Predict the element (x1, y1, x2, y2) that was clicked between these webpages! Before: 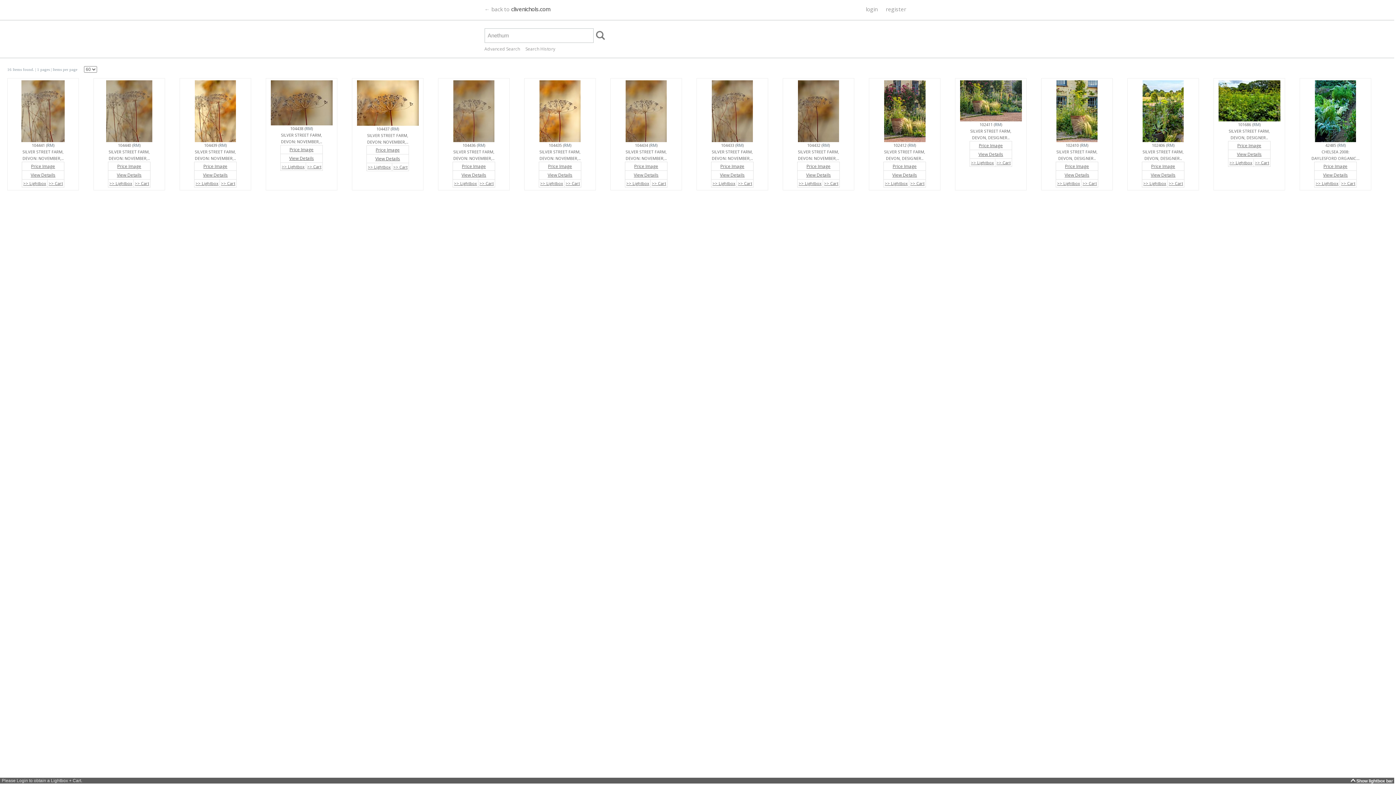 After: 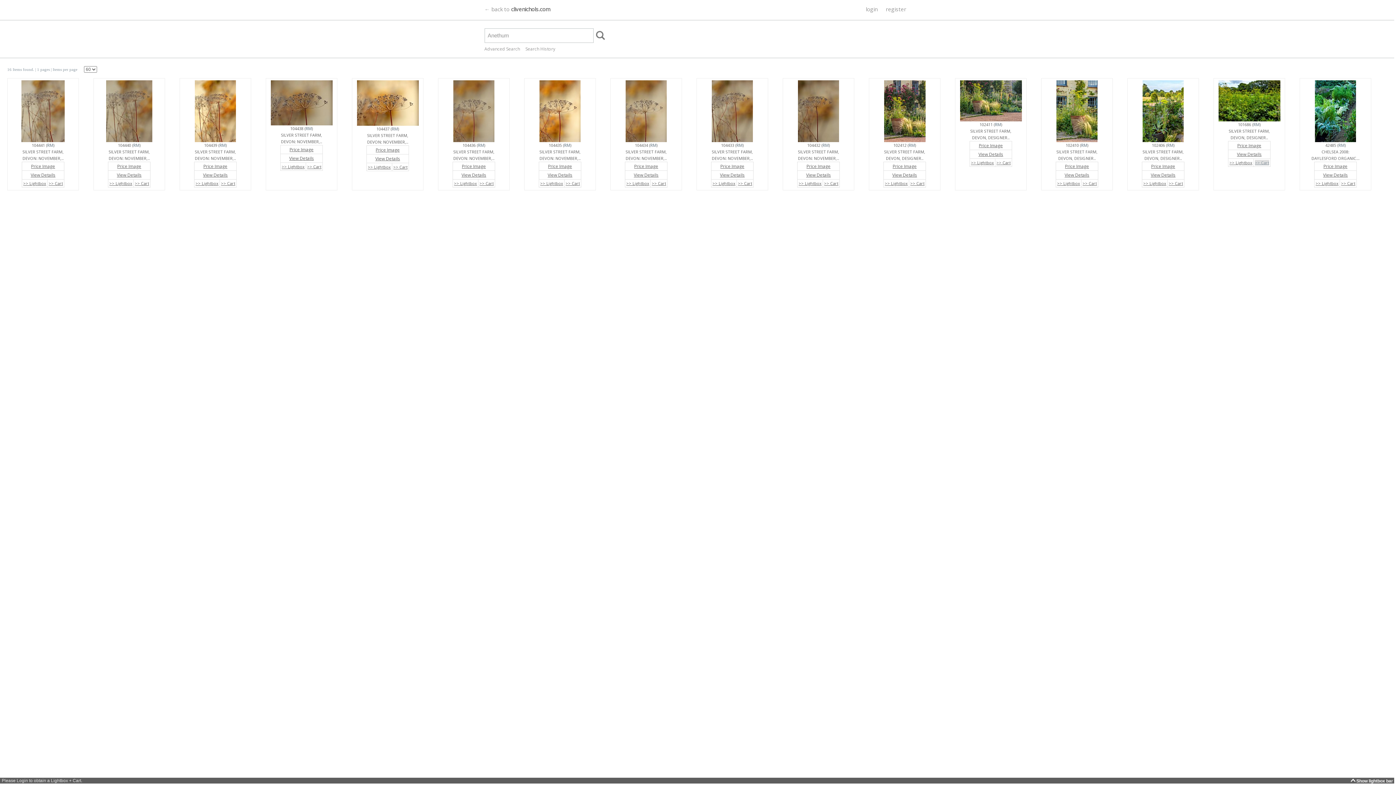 Action: bbox: (1255, 160, 1269, 165) label: >> Cart